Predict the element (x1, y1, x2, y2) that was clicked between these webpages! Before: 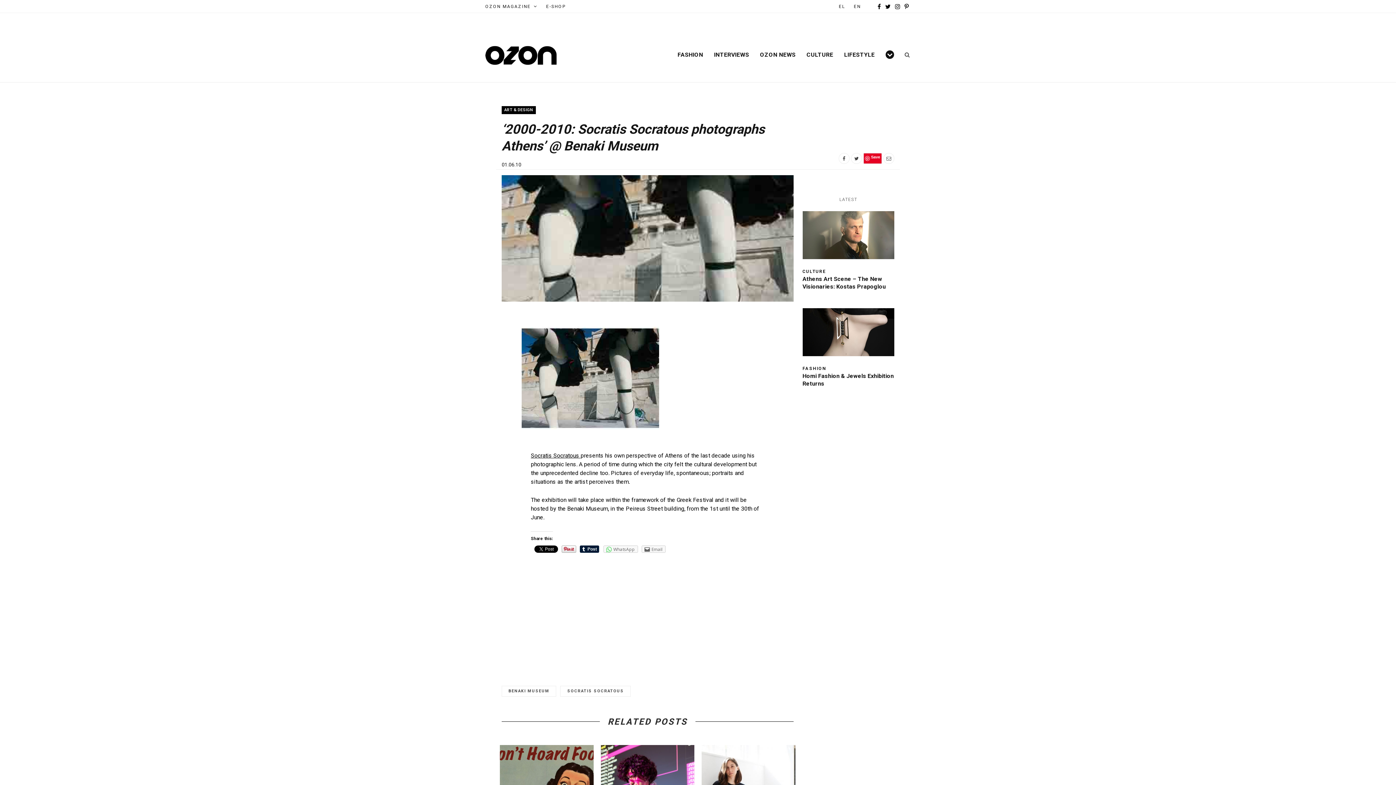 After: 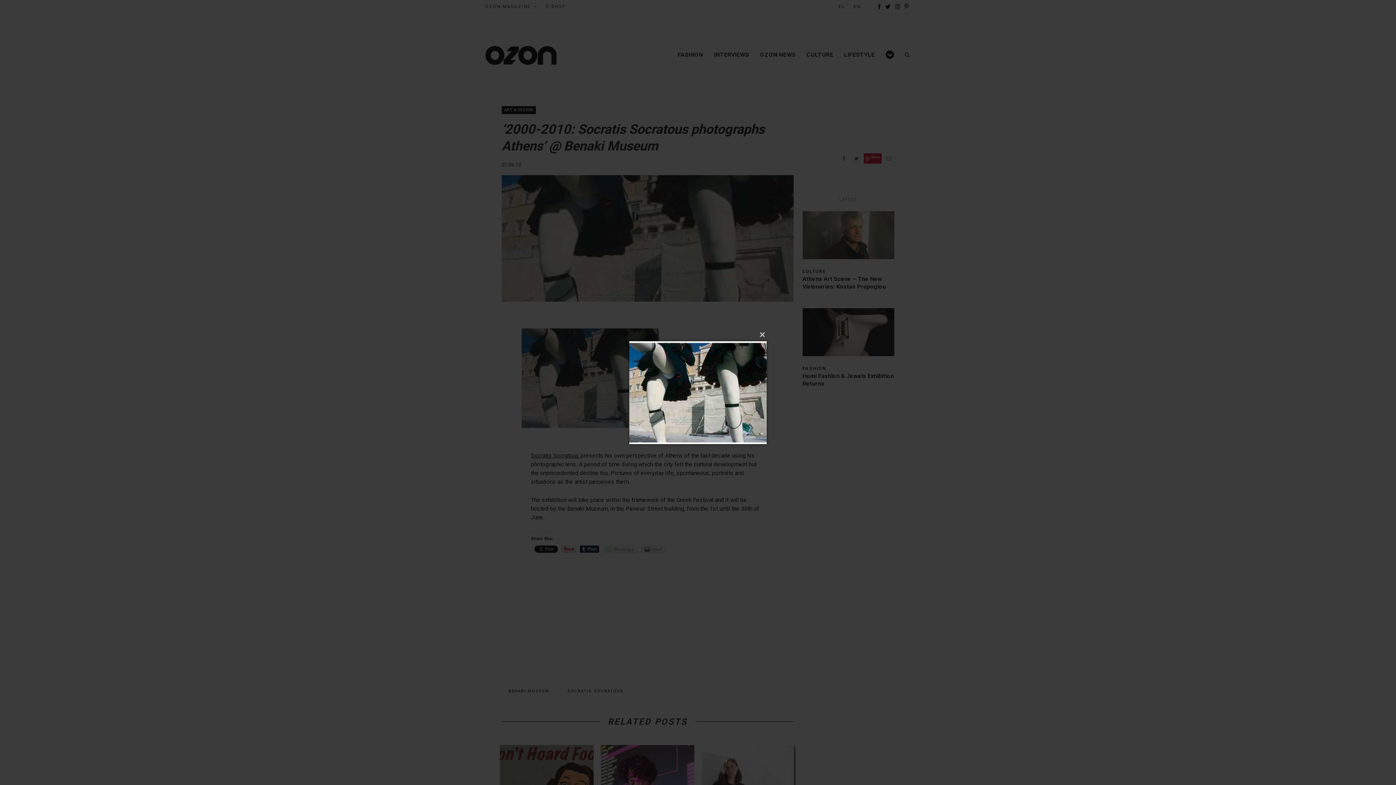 Action: bbox: (501, 175, 793, 301)